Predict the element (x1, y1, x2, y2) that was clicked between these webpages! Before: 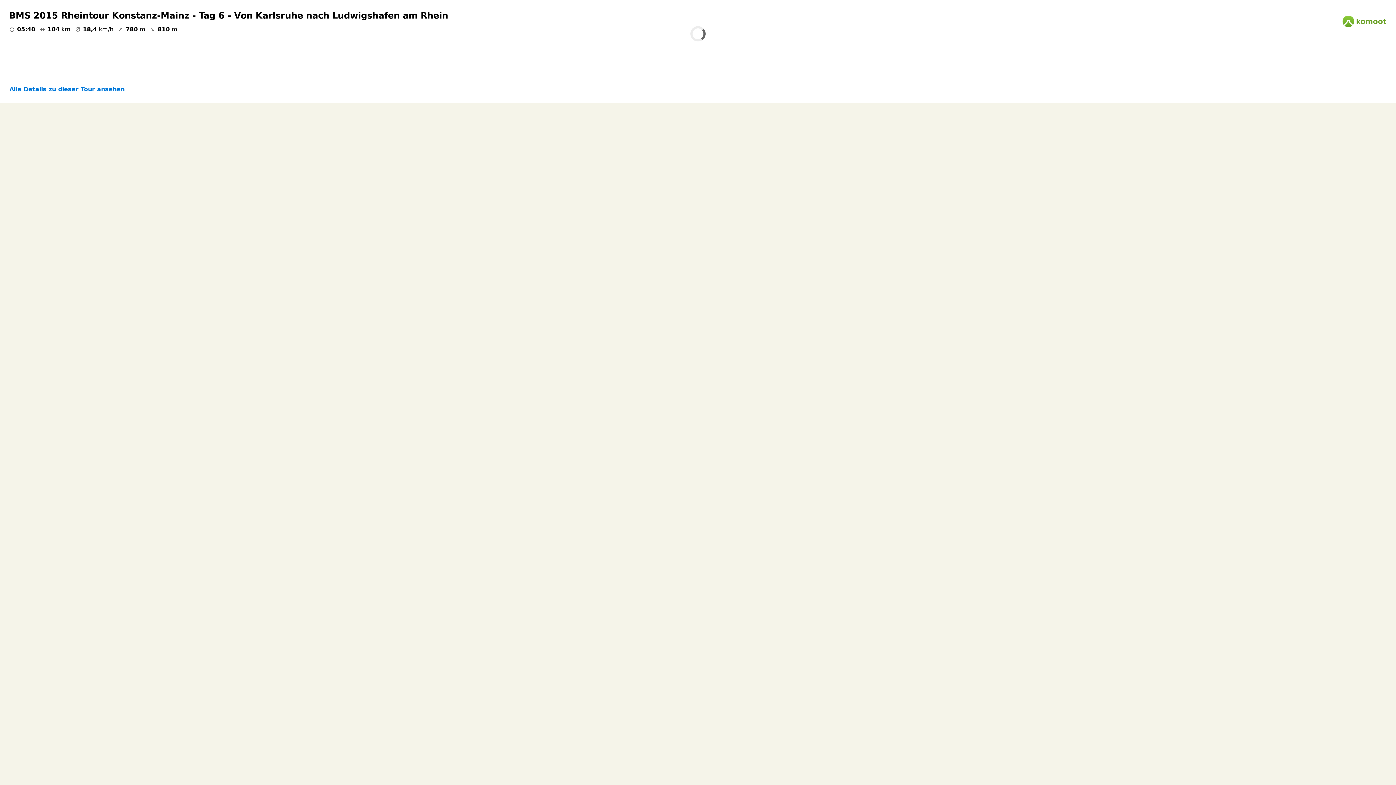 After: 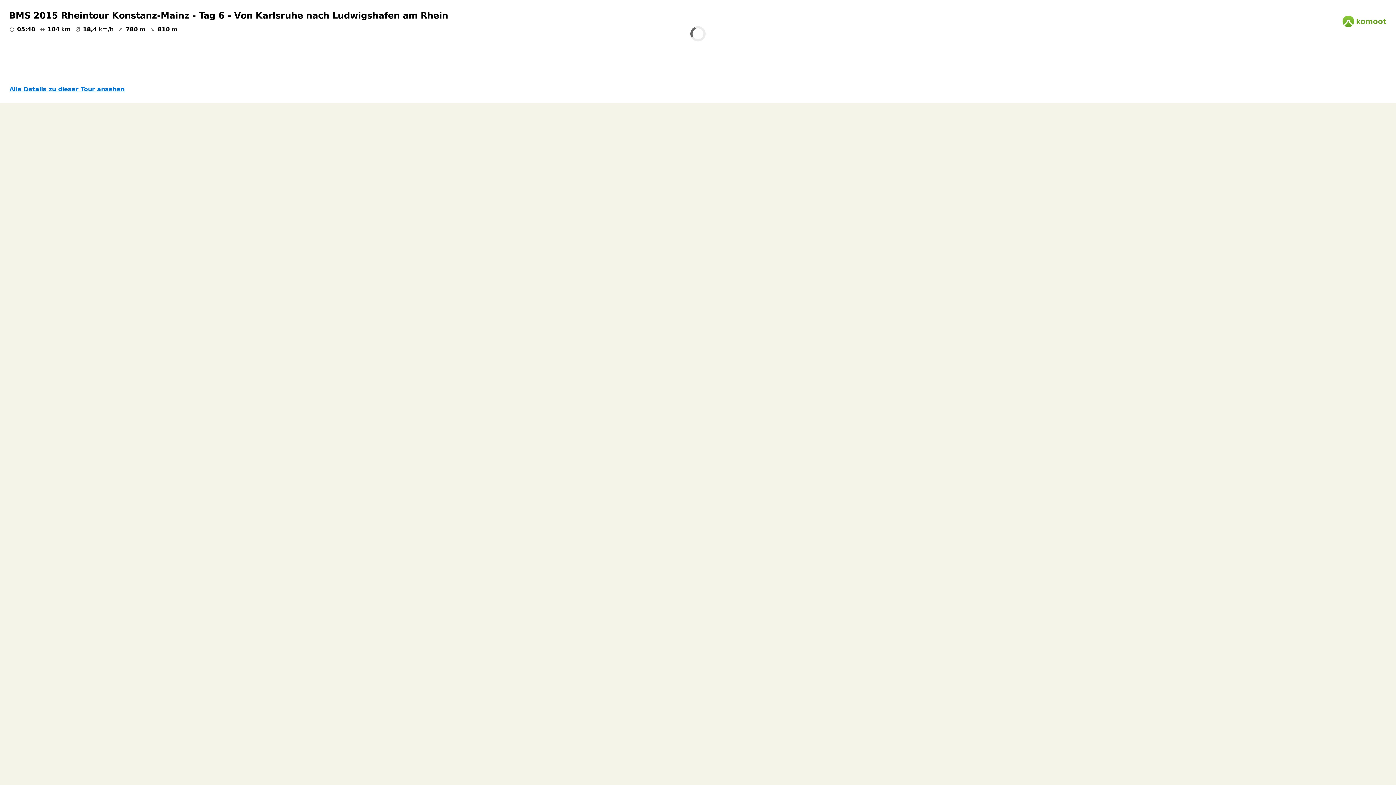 Action: label: Alle Details zu dieser Tour ansehen bbox: (9, 84, 1387, 94)